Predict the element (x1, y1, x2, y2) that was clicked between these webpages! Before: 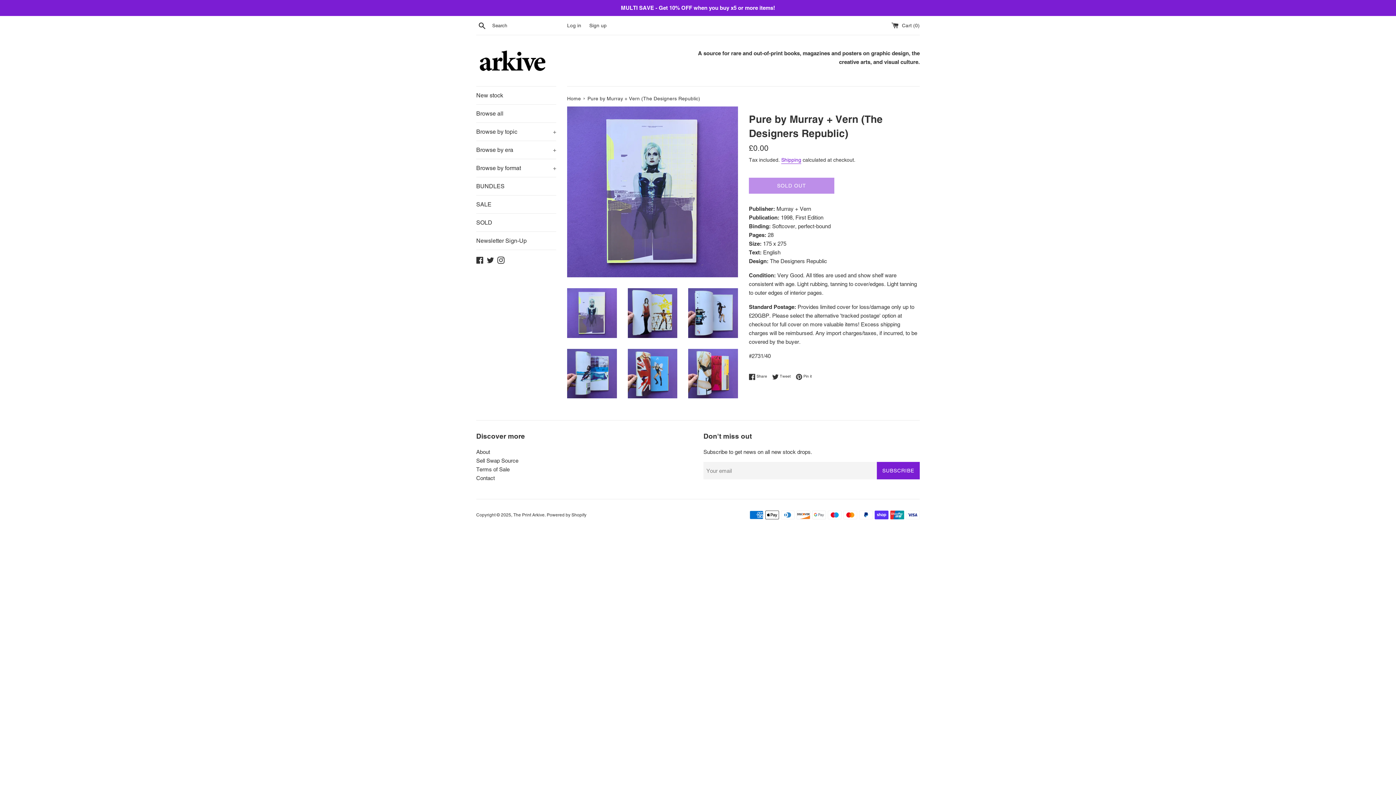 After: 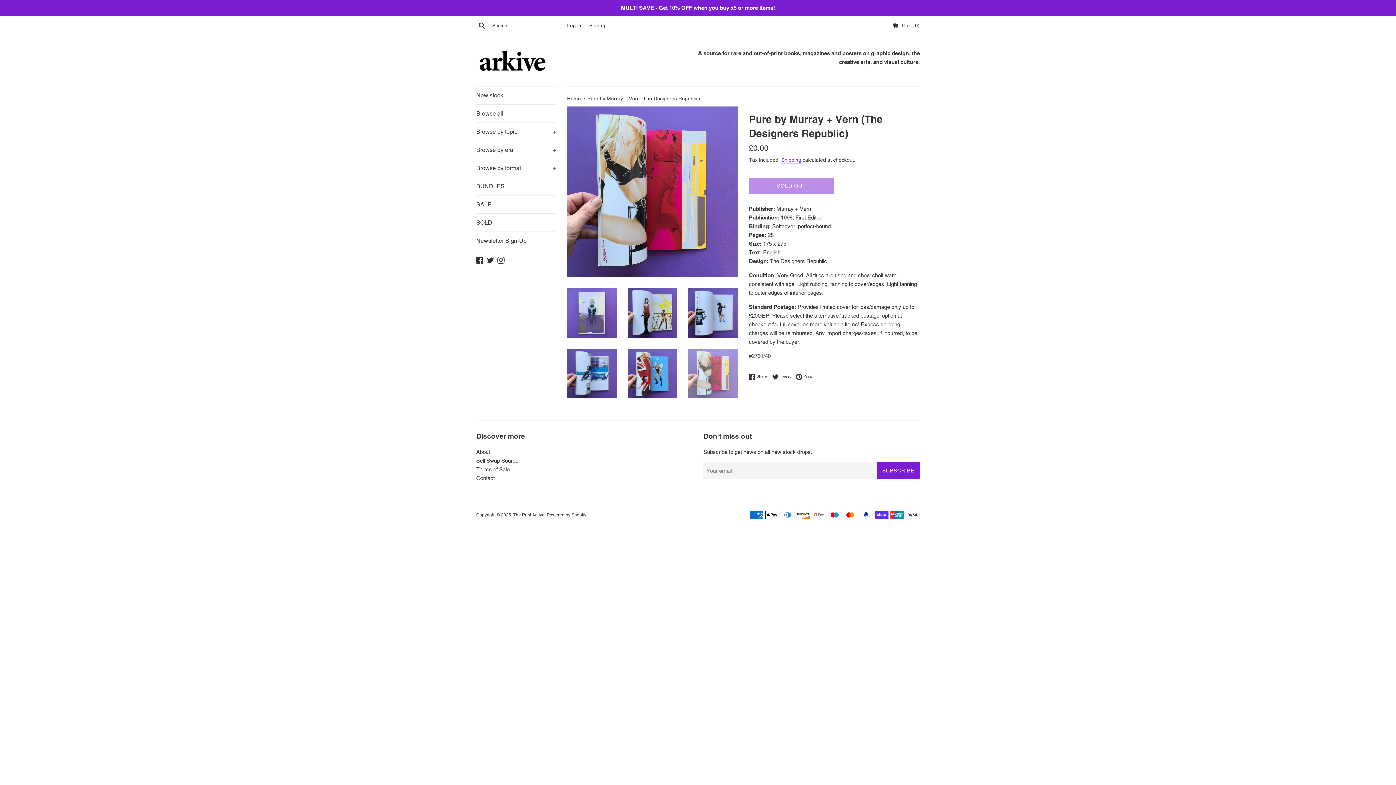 Action: bbox: (688, 348, 738, 398)